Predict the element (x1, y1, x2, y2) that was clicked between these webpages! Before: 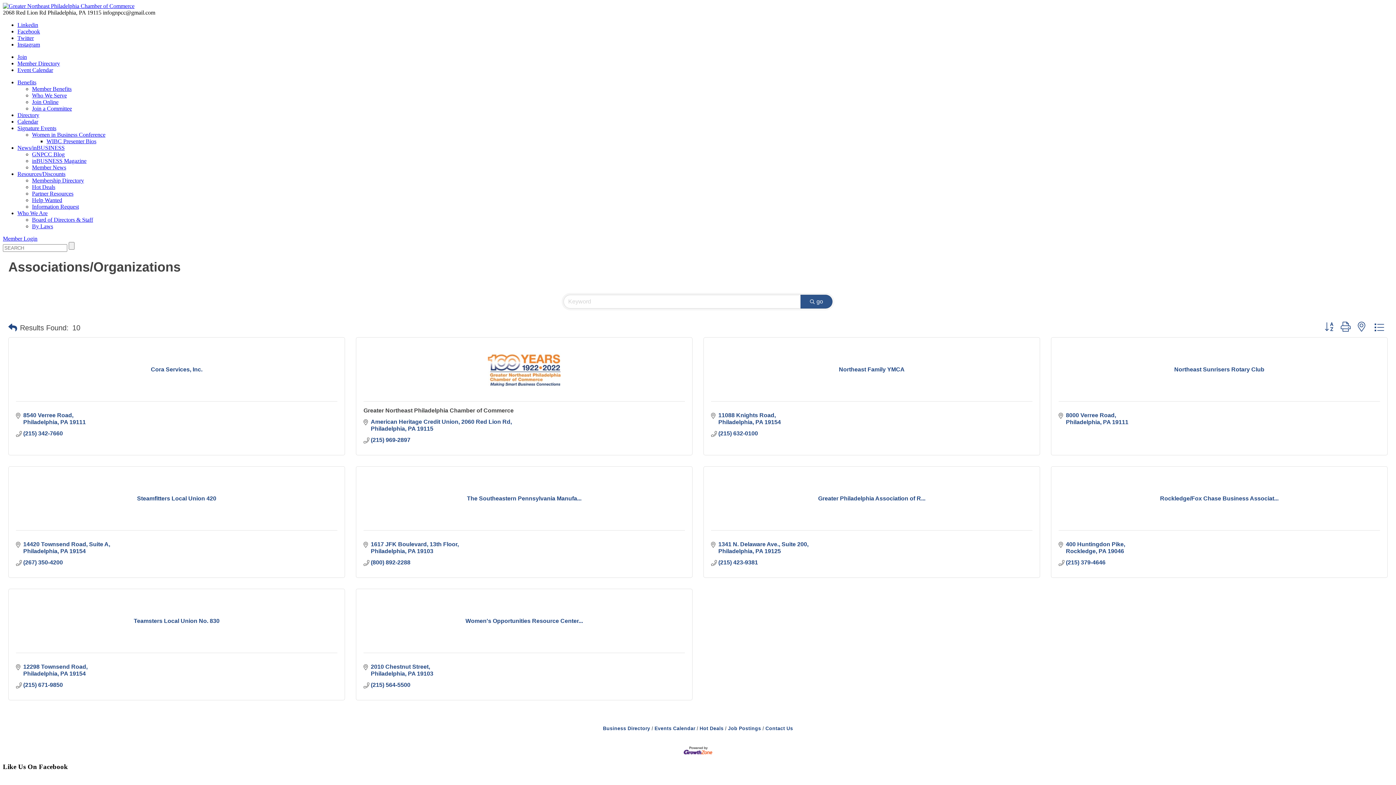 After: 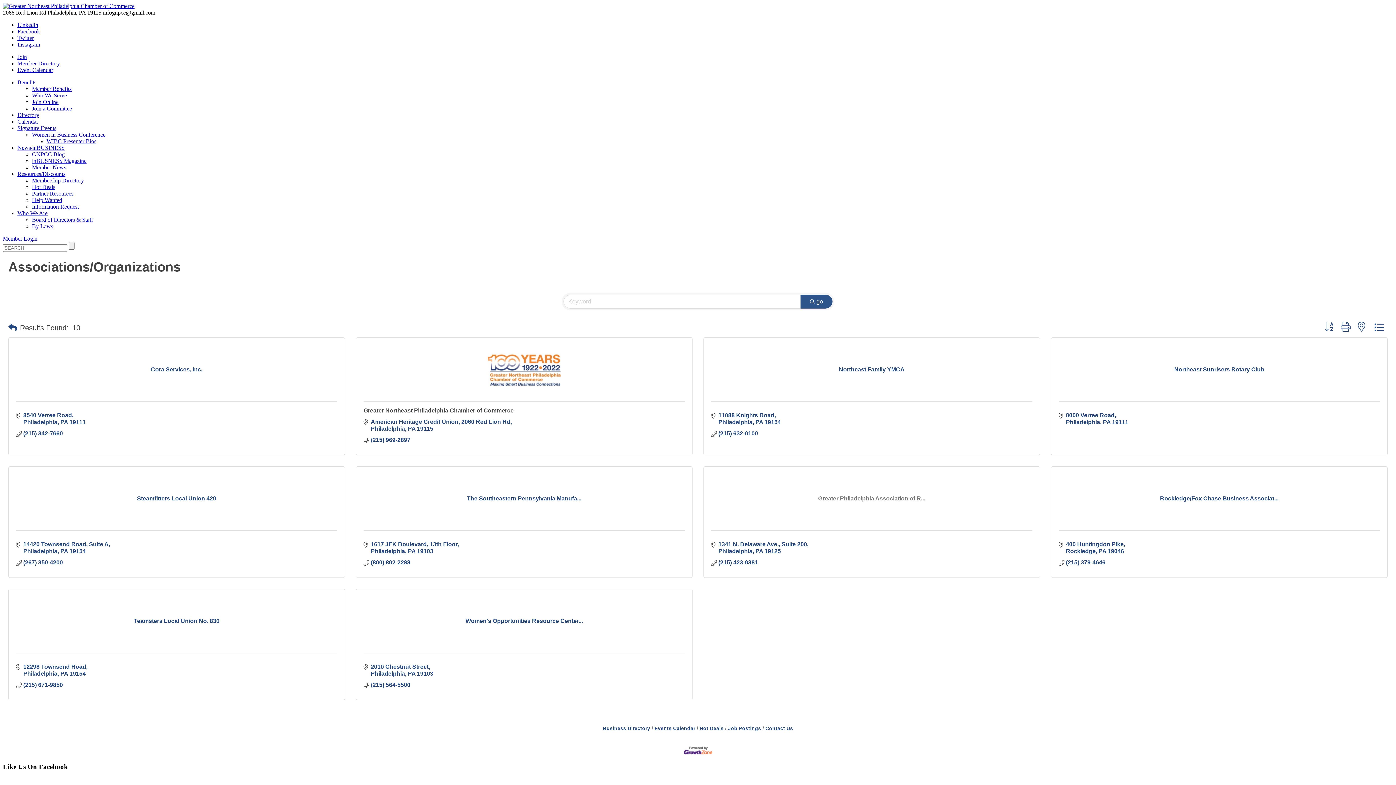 Action: bbox: (711, 495, 1032, 502) label: Greater Philadelphia Association of R...